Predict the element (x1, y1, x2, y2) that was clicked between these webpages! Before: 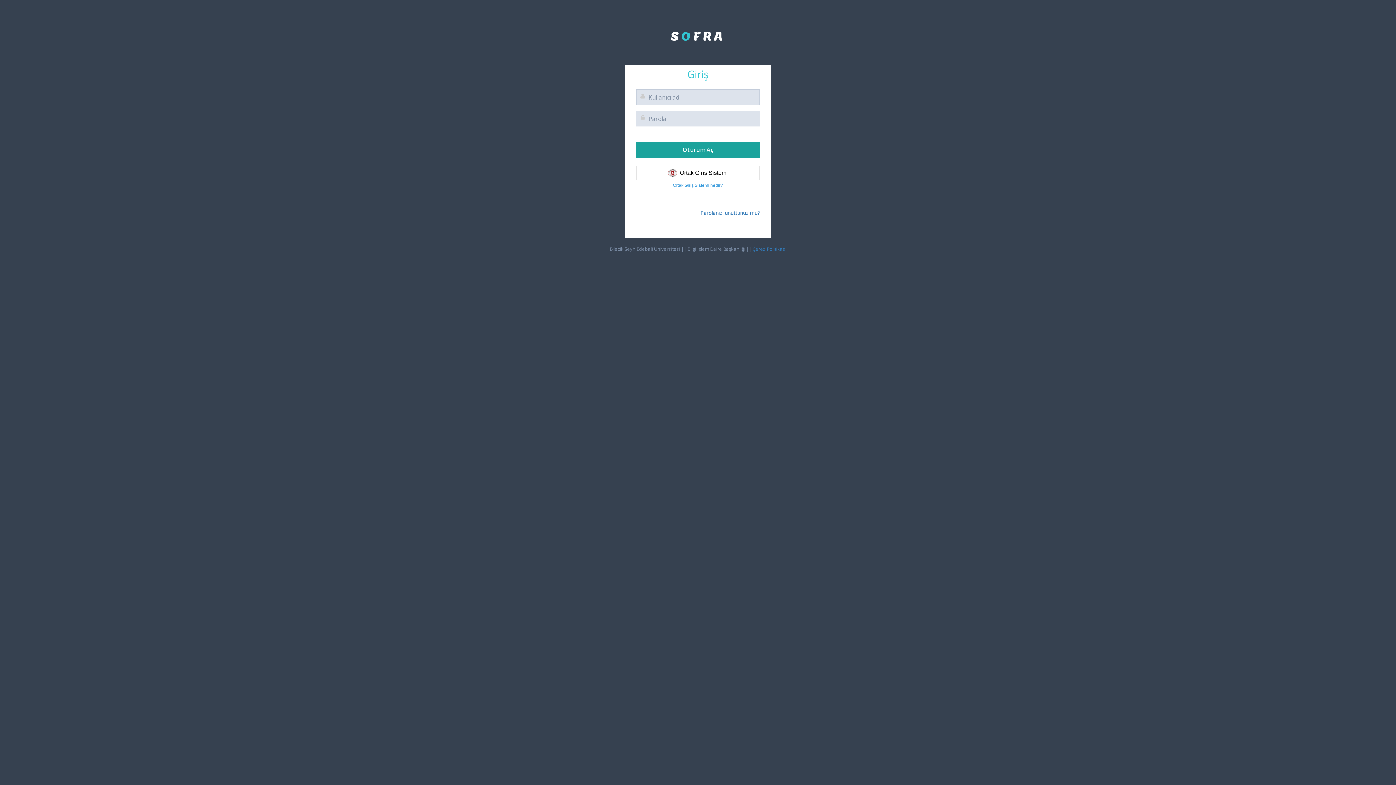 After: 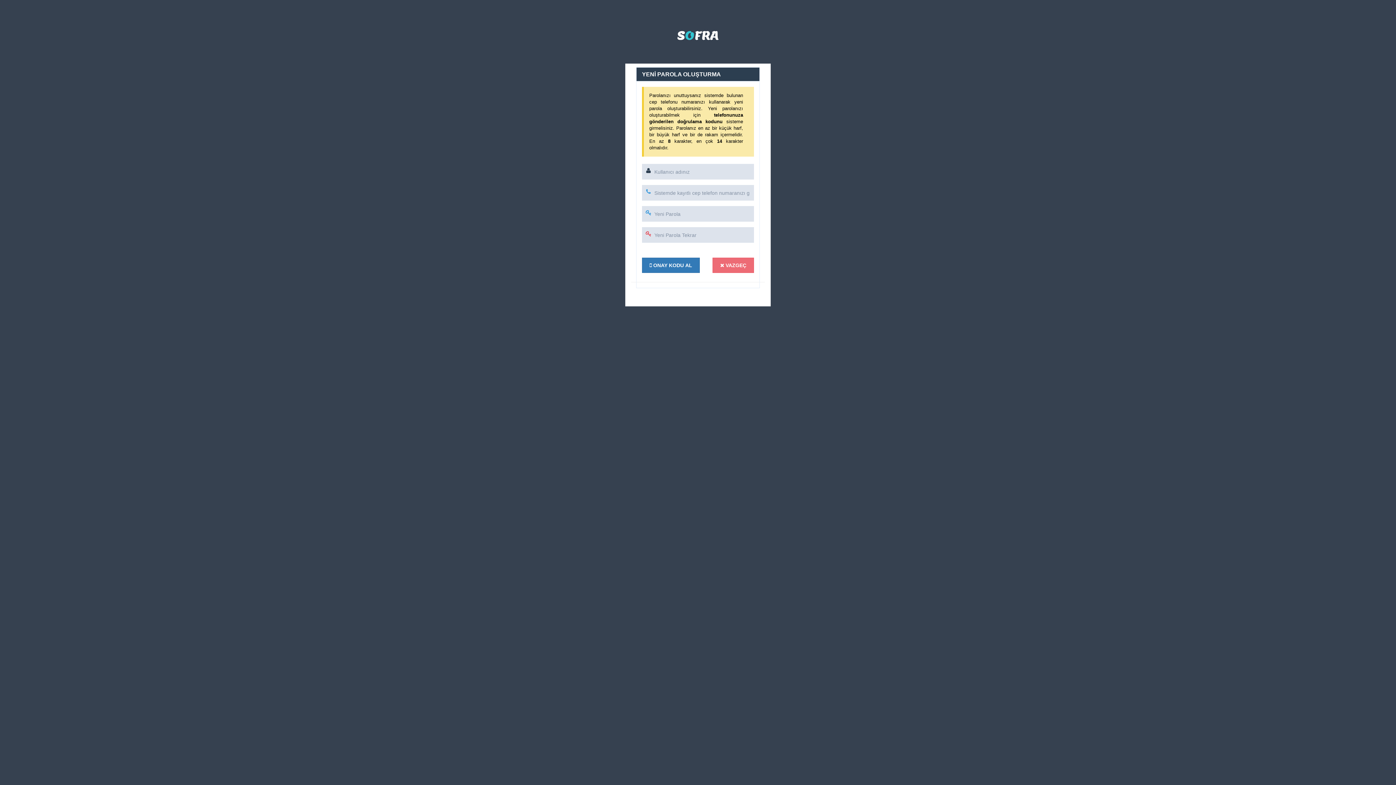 Action: bbox: (700, 209, 760, 216) label: Parolanızı unuttunuz mu?